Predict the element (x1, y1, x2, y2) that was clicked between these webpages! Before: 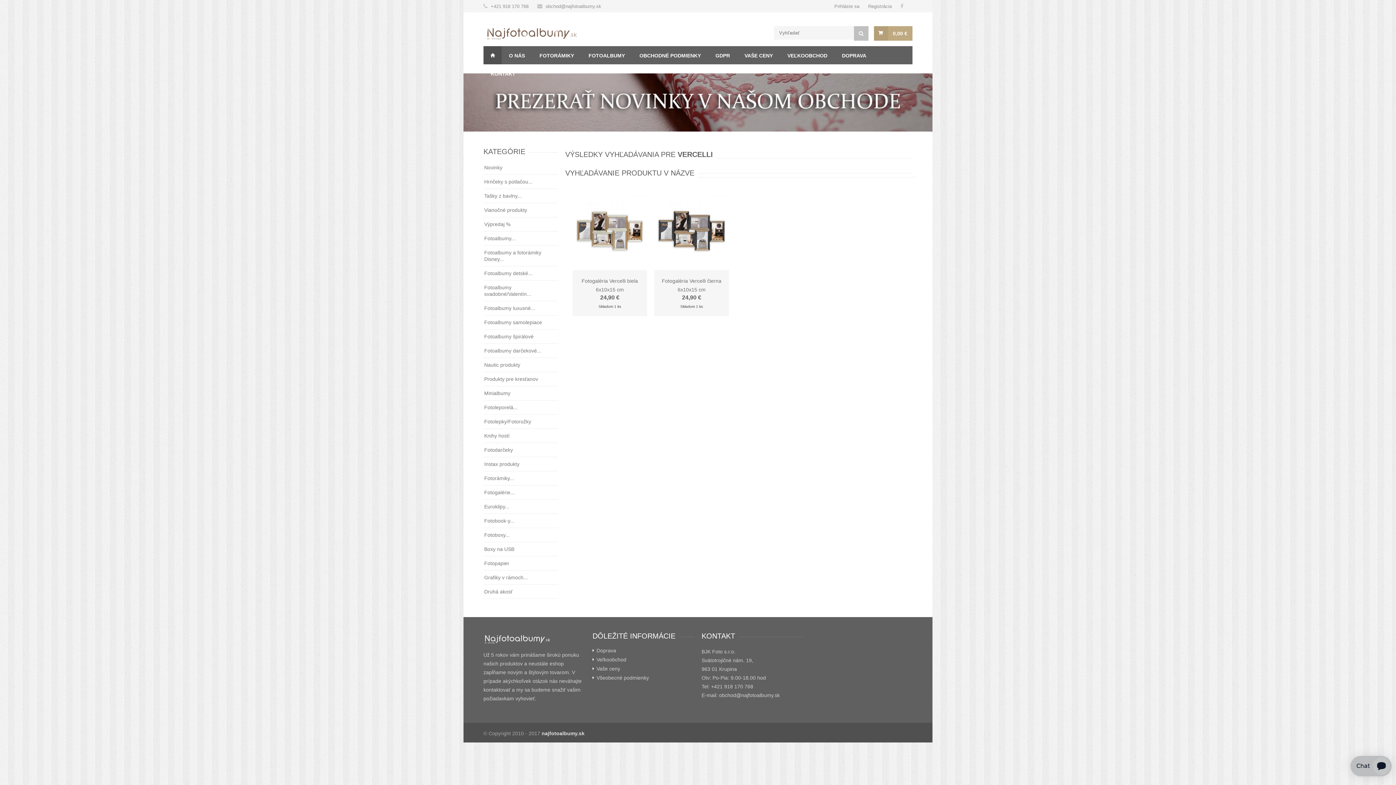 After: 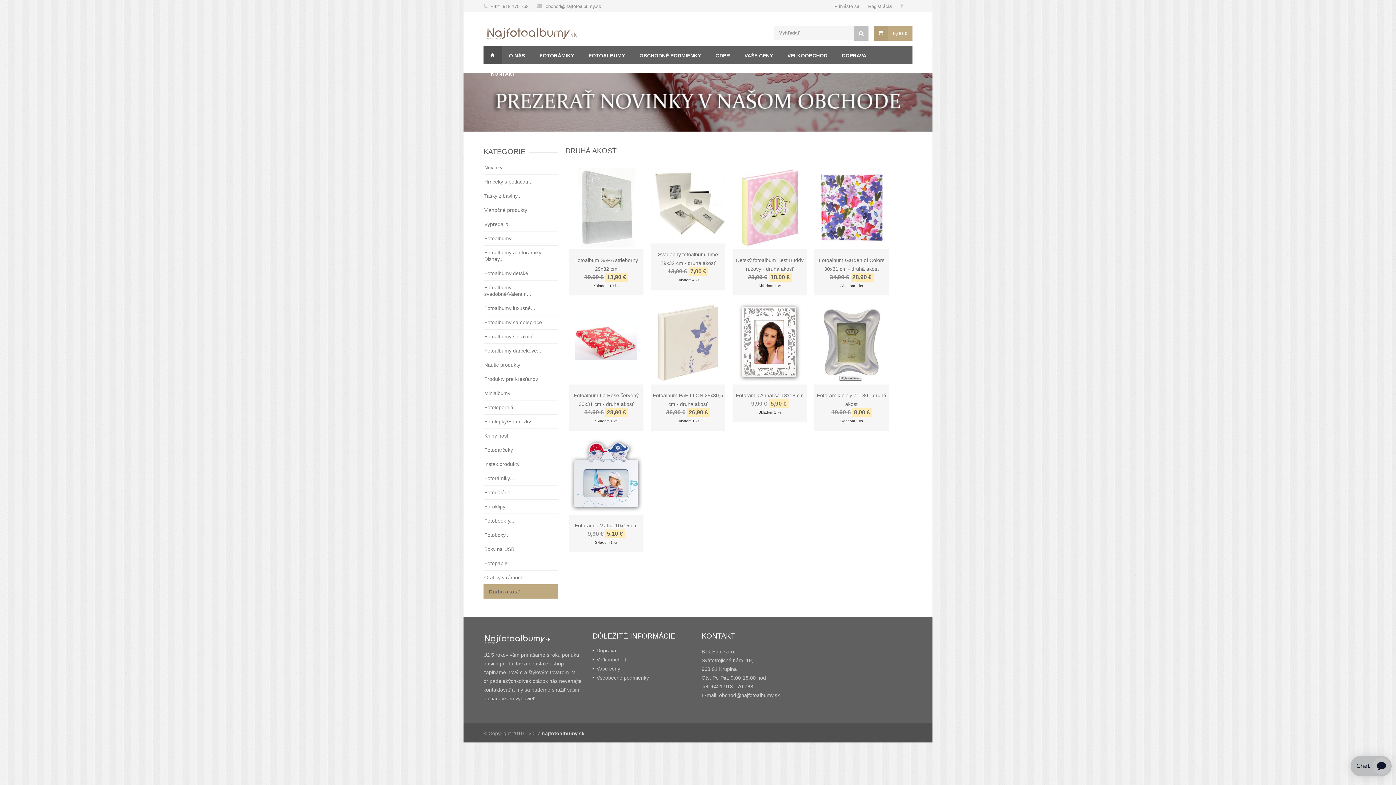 Action: bbox: (483, 584, 558, 599) label: Druhá akosť